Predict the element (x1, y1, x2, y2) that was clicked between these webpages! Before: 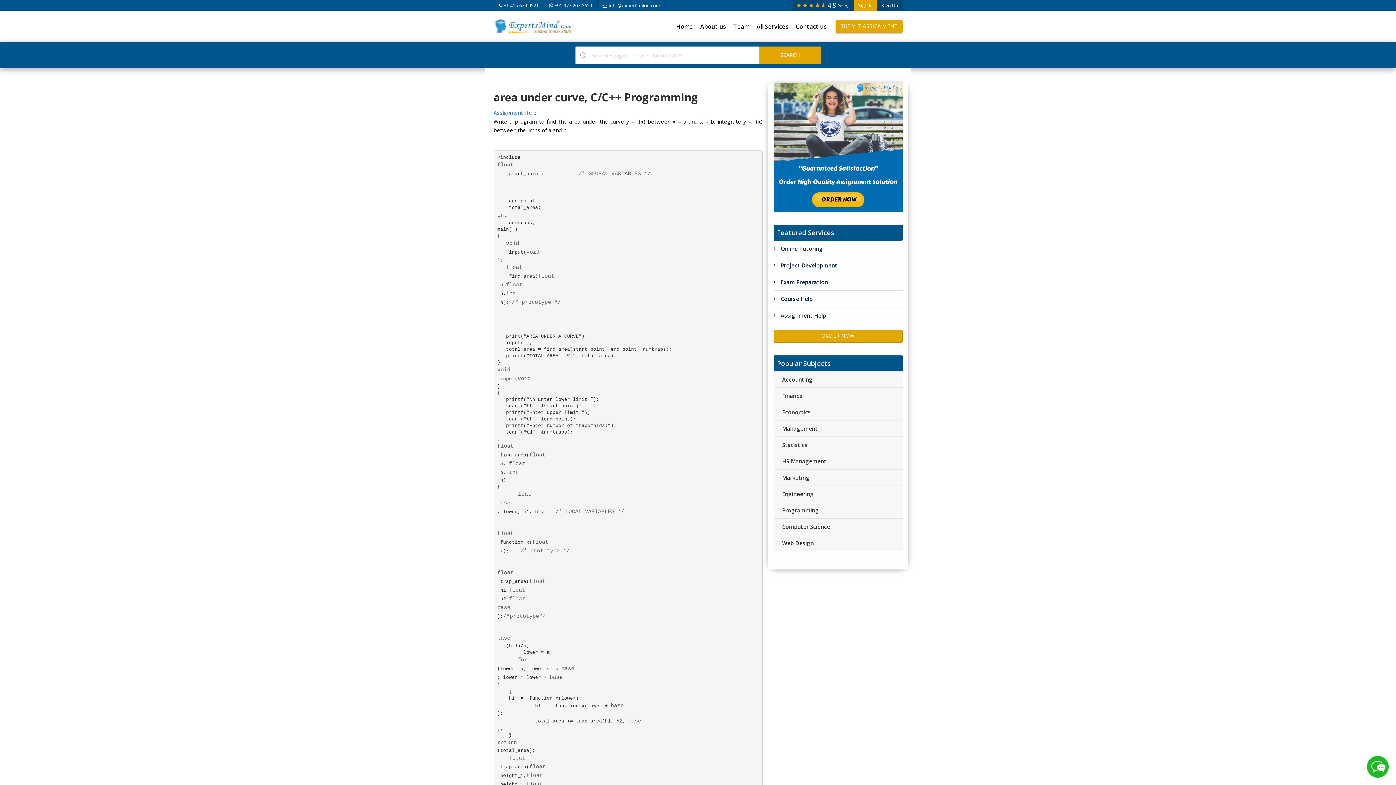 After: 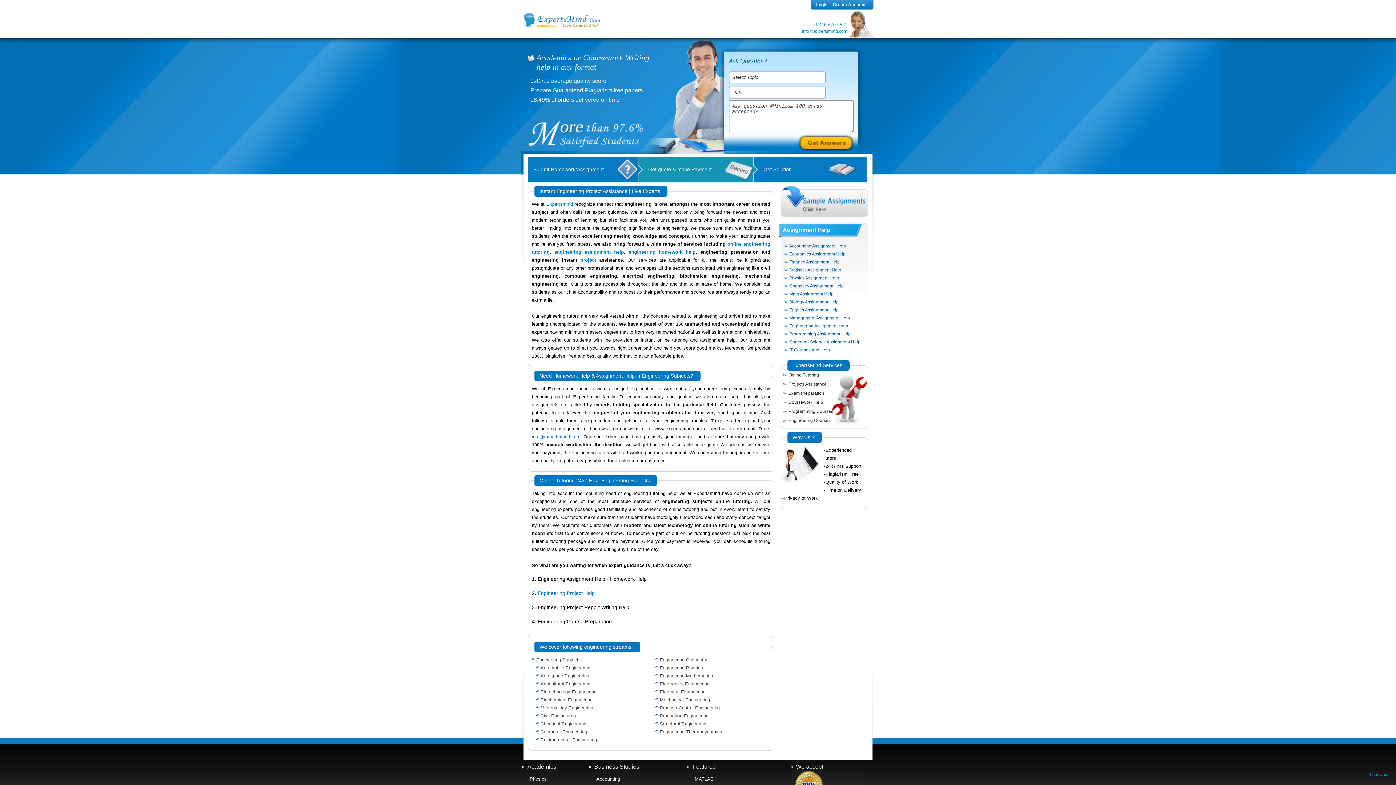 Action: label: Engineering bbox: (775, 486, 902, 502)